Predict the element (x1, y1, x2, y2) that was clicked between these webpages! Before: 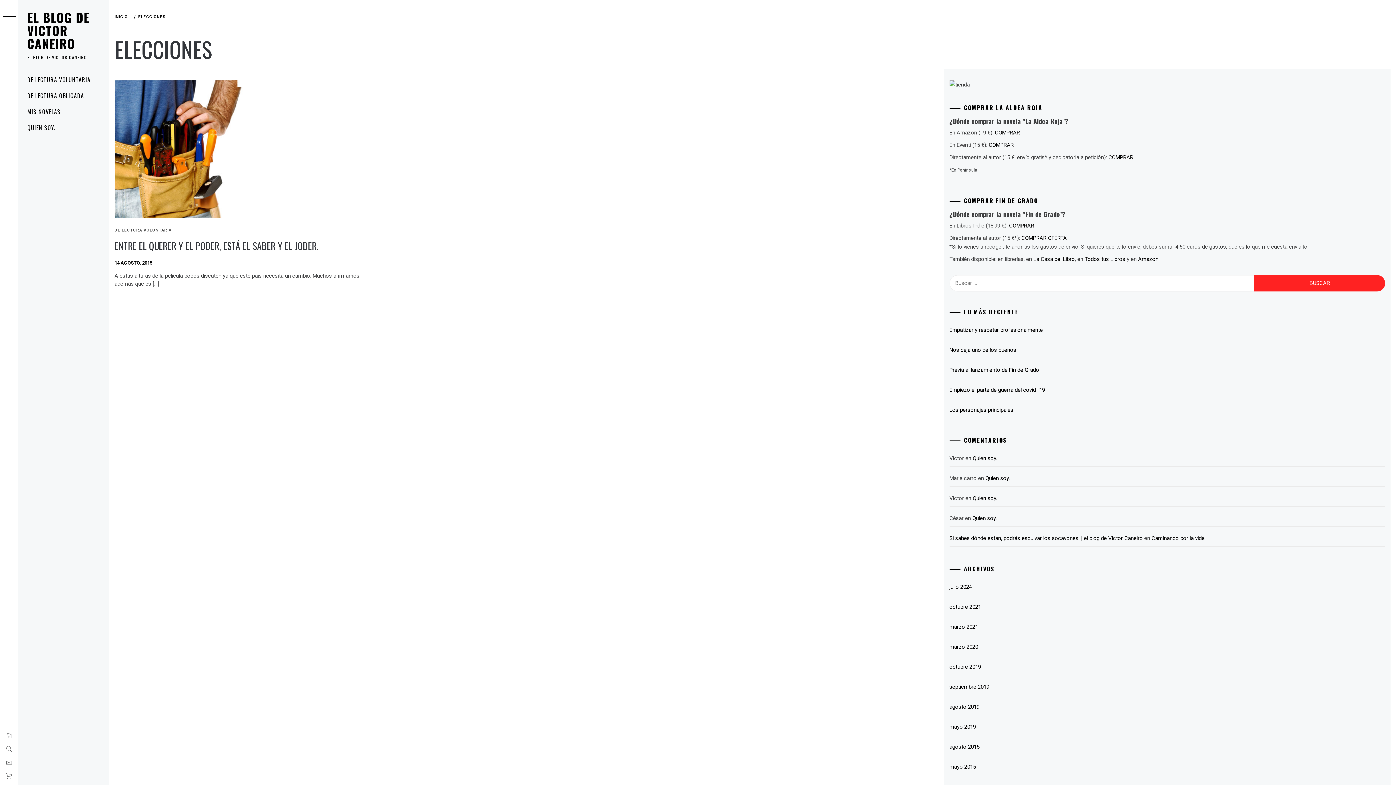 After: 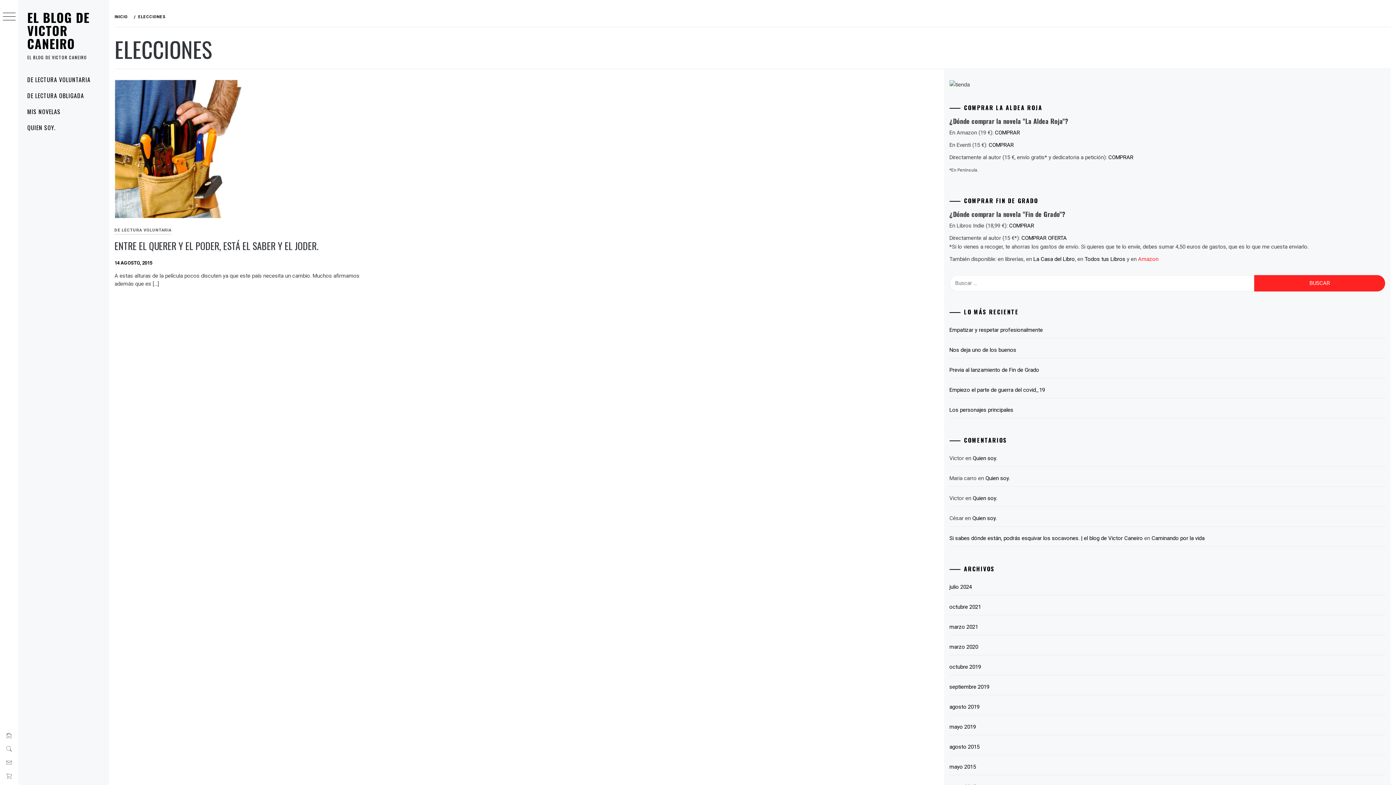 Action: bbox: (1138, 255, 1158, 262) label: Amazon